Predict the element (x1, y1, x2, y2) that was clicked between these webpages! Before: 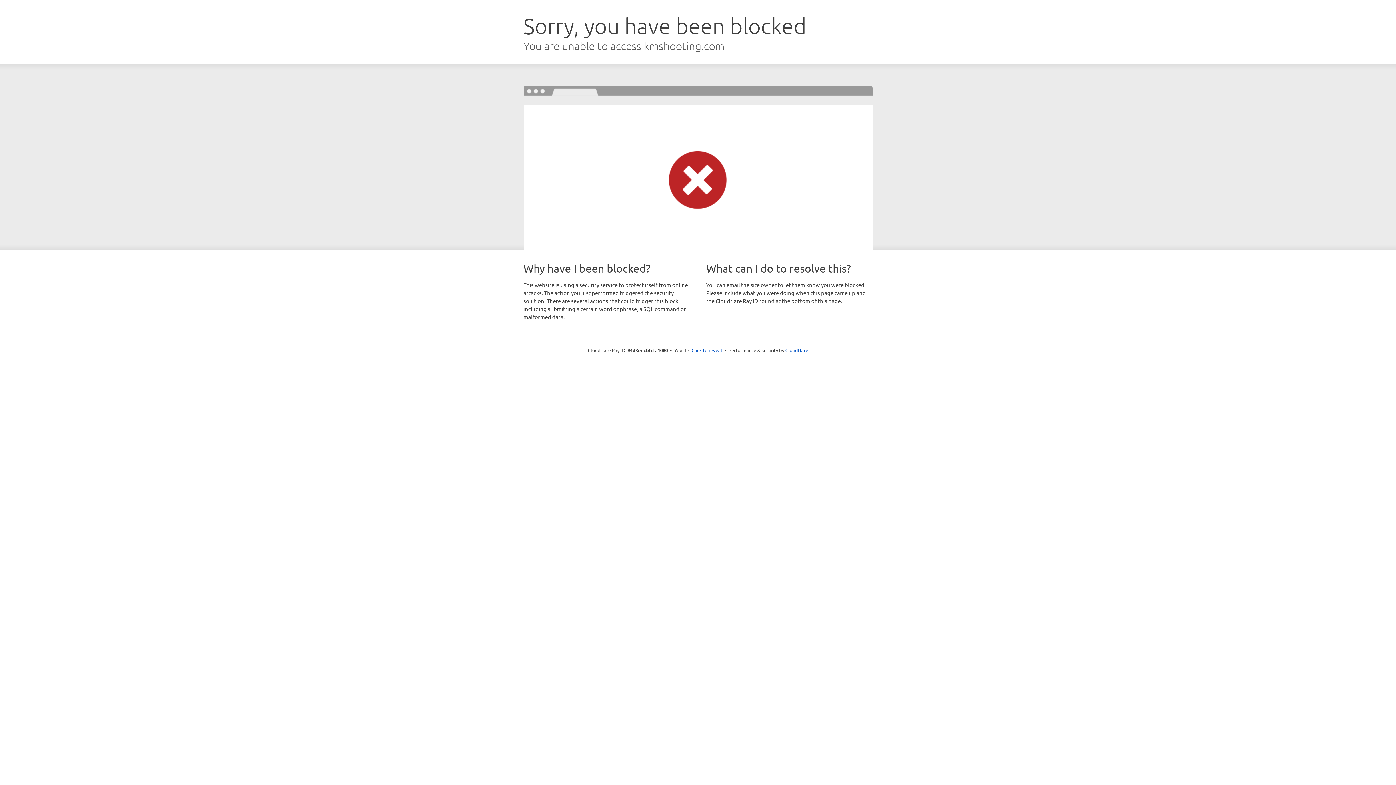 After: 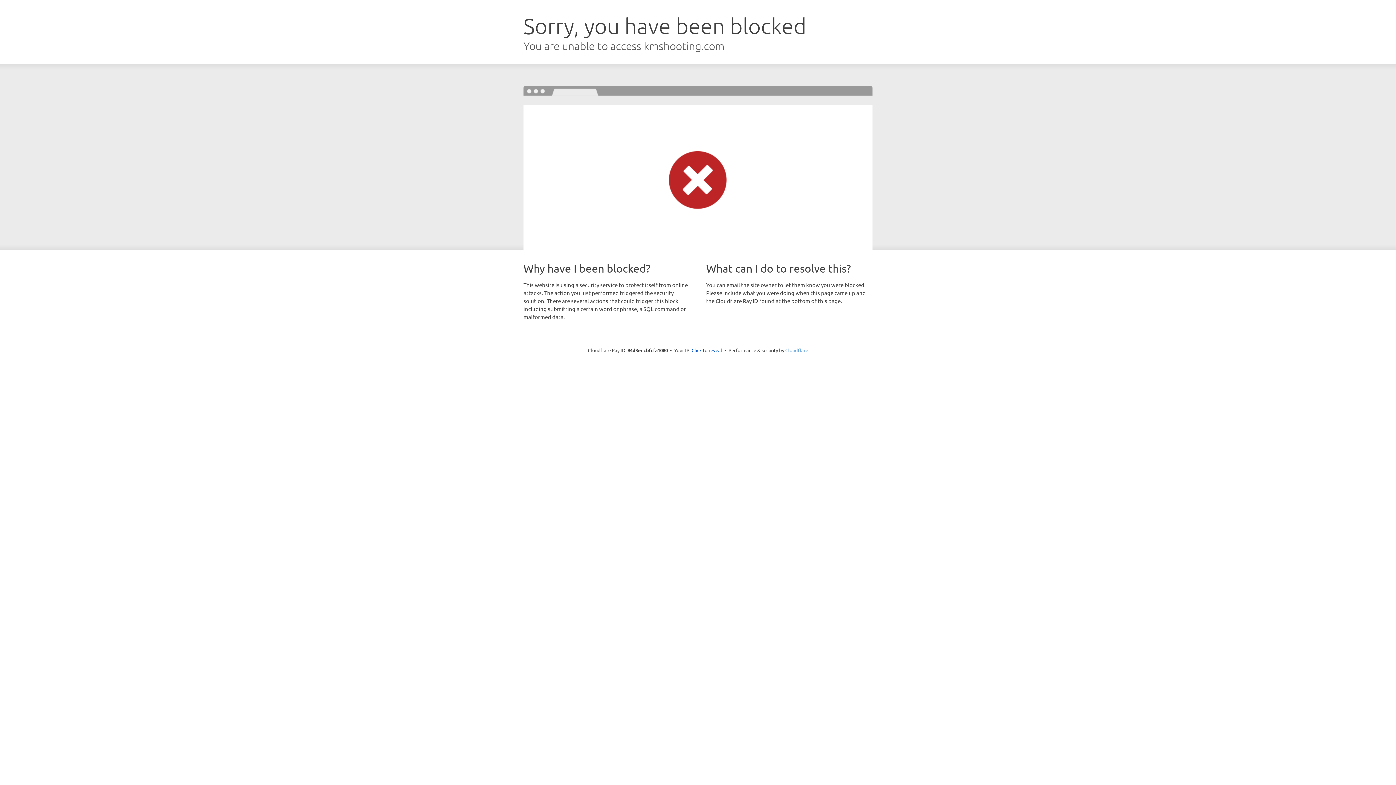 Action: bbox: (785, 347, 808, 353) label: Cloudflare